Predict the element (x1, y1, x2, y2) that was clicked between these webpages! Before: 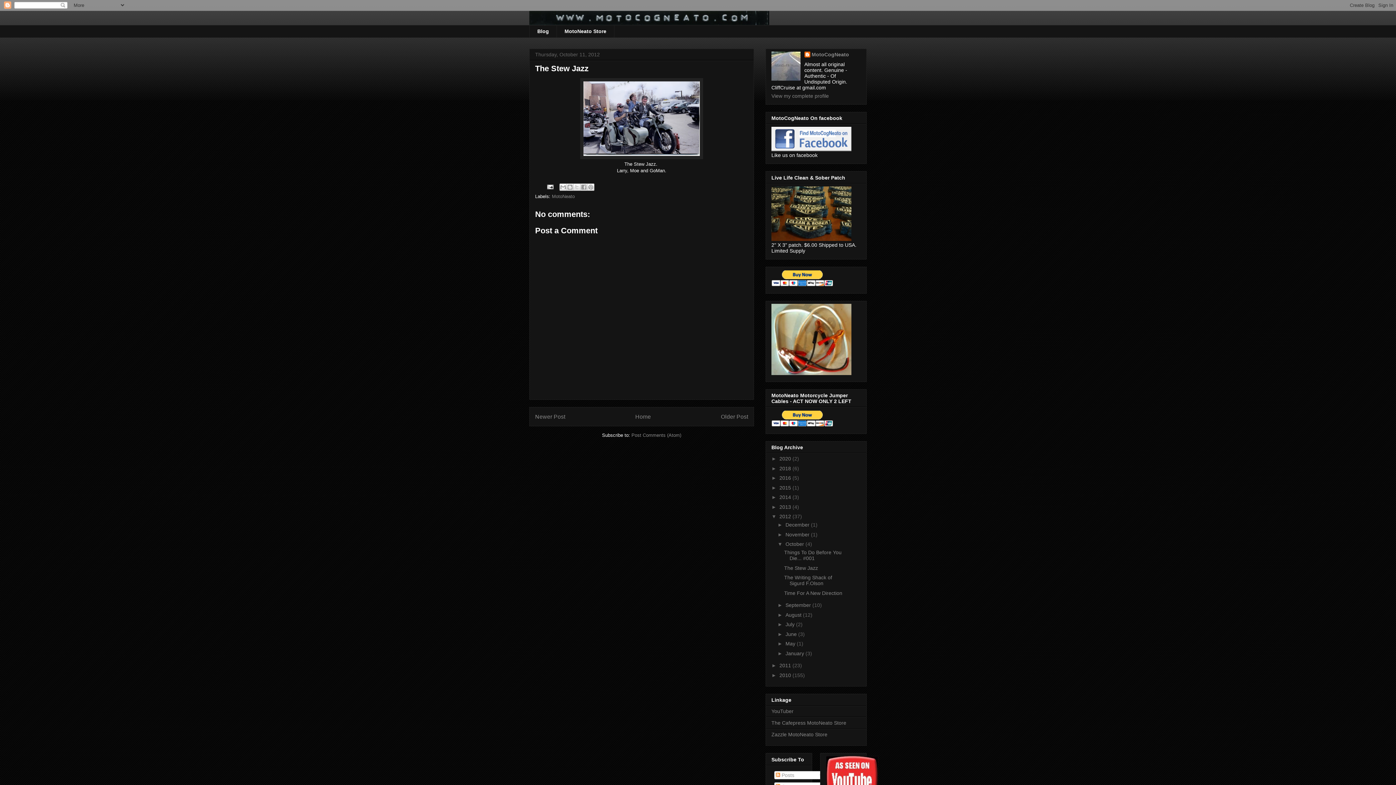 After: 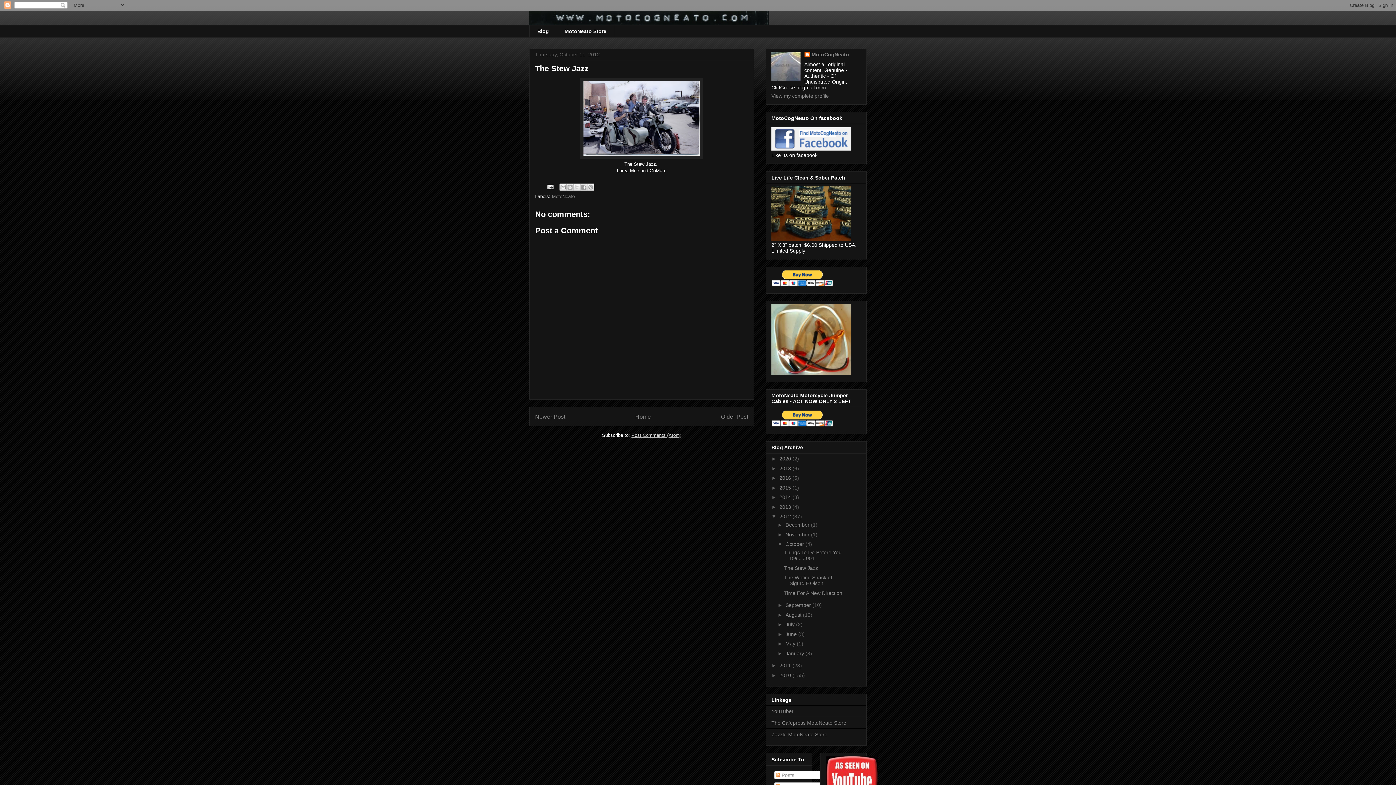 Action: bbox: (631, 432, 681, 438) label: Post Comments (Atom)